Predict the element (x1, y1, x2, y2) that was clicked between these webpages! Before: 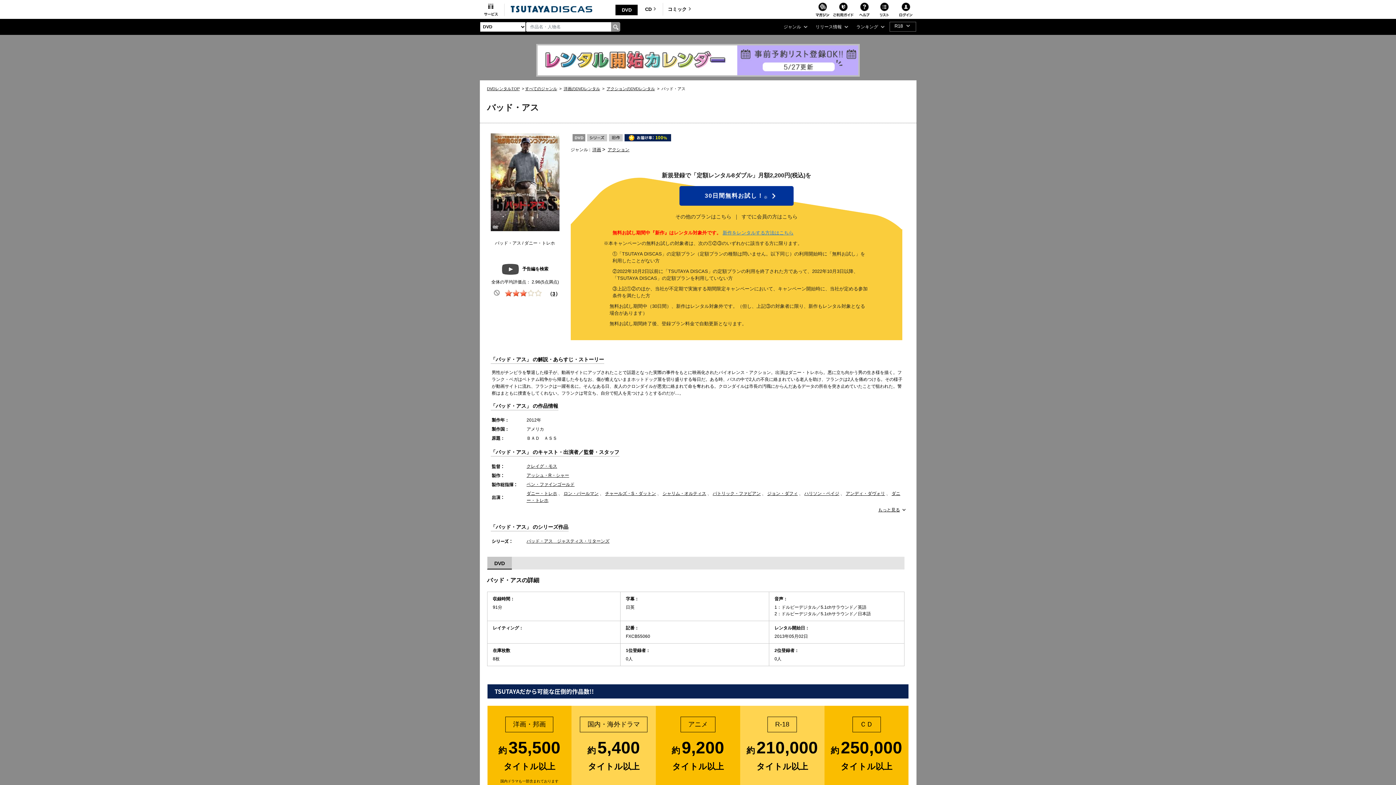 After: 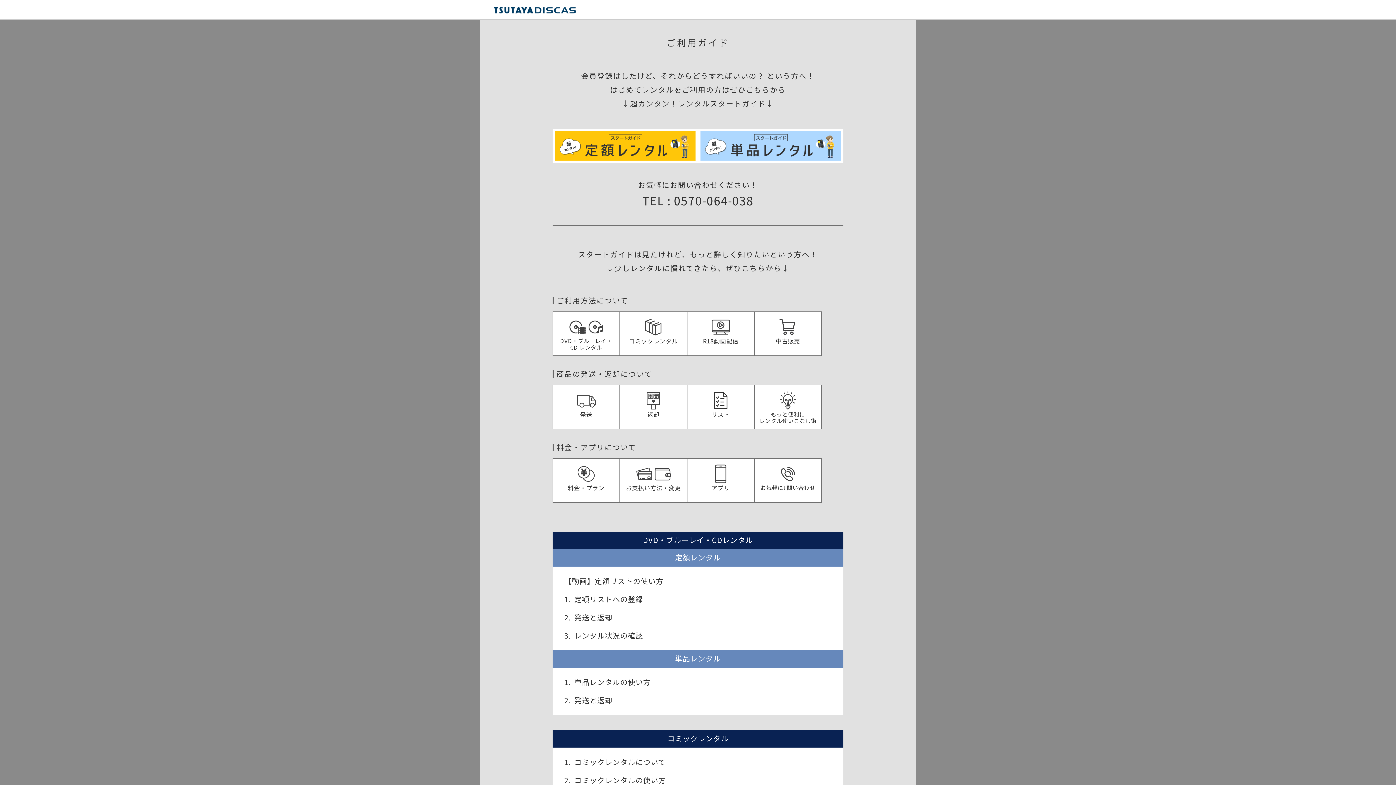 Action: bbox: (830, 0, 856, 19)